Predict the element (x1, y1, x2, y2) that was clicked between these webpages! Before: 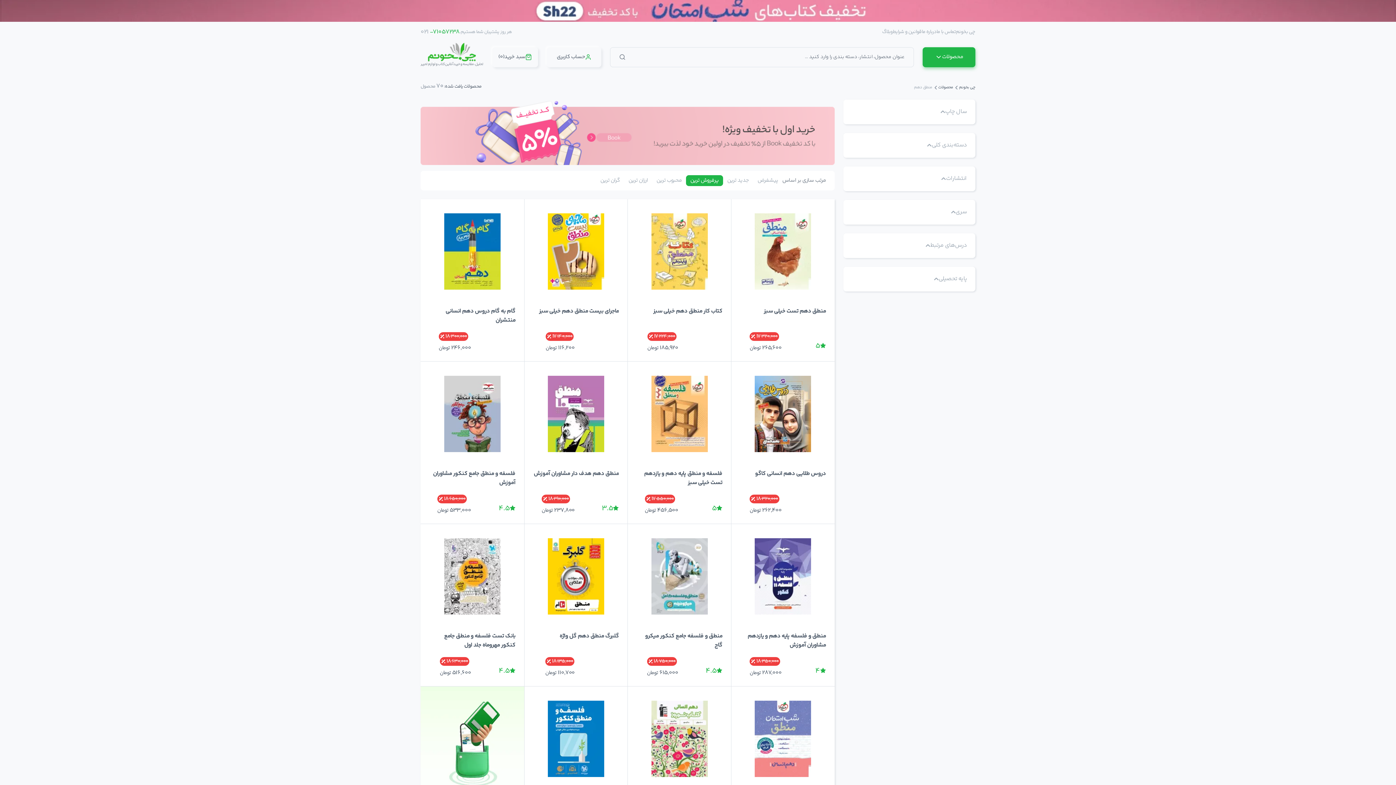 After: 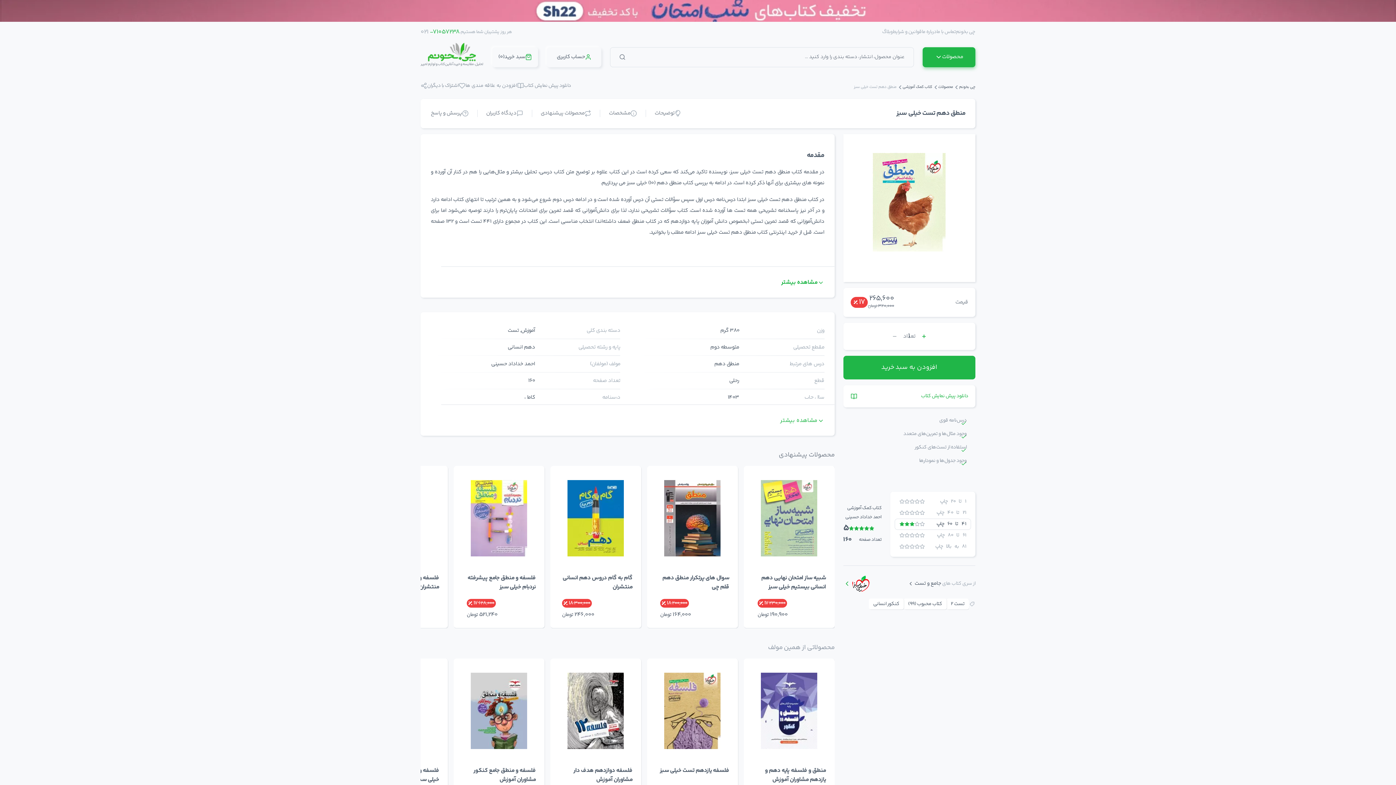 Action: bbox: (740, 306, 826, 324) label: منطق دهم تست خیلی سبز